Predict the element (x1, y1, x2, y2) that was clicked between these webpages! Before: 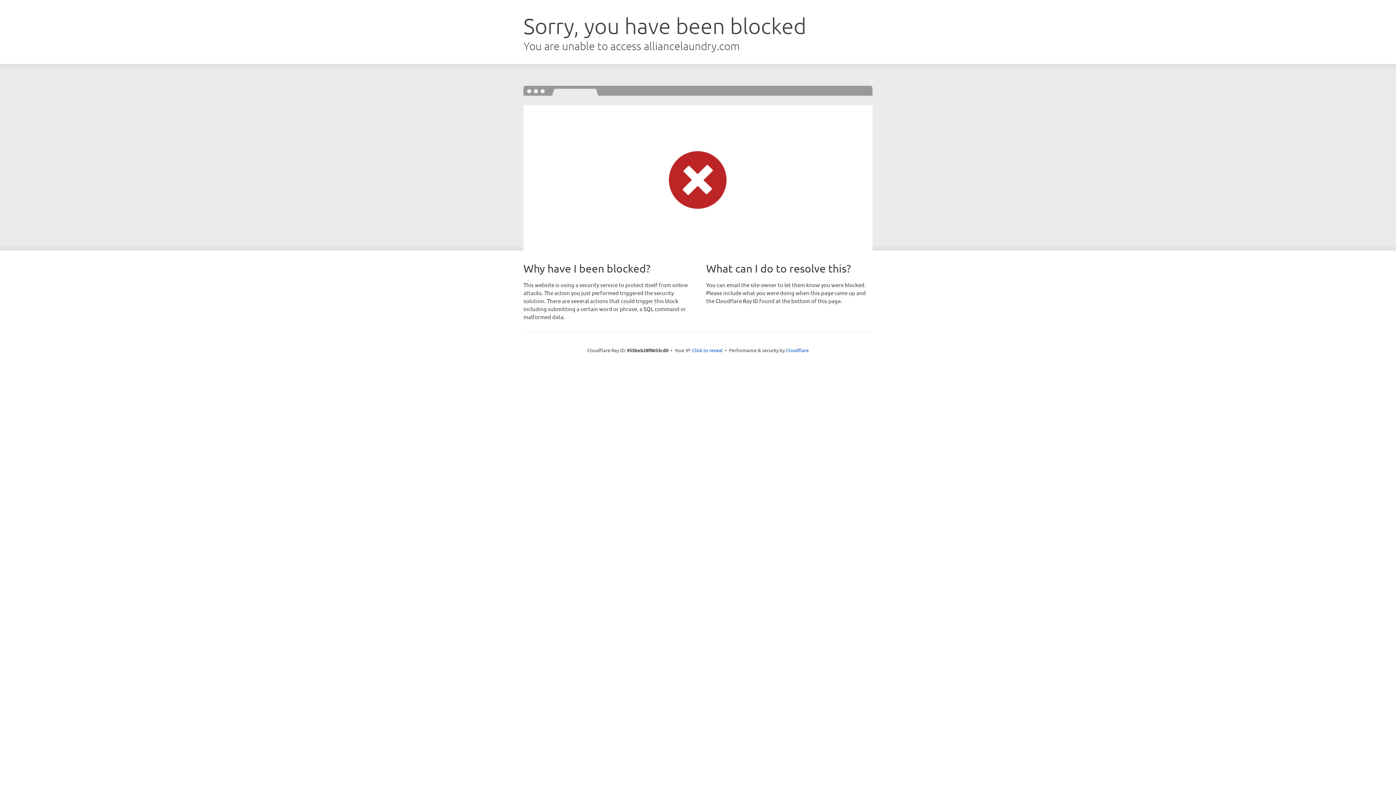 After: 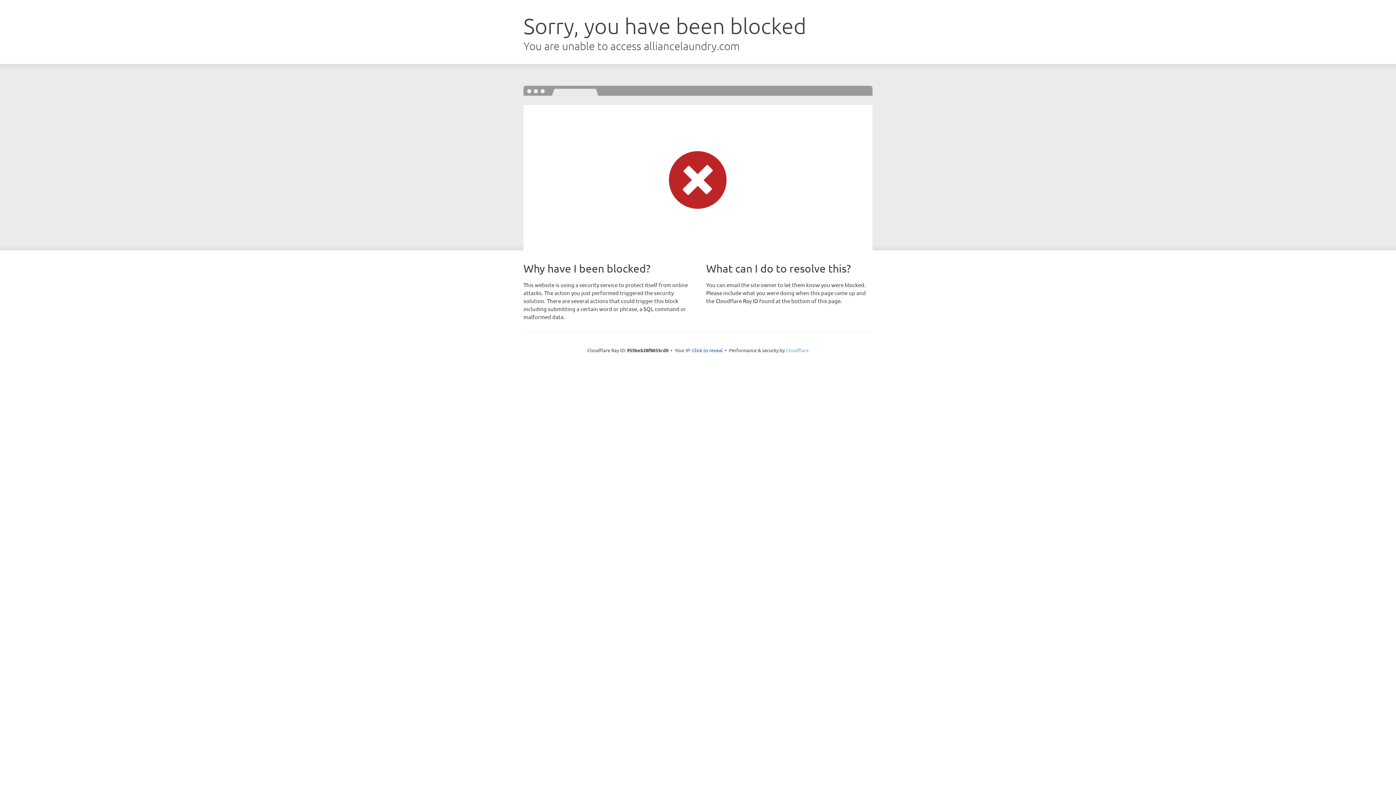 Action: label: Cloudflare bbox: (786, 347, 808, 353)